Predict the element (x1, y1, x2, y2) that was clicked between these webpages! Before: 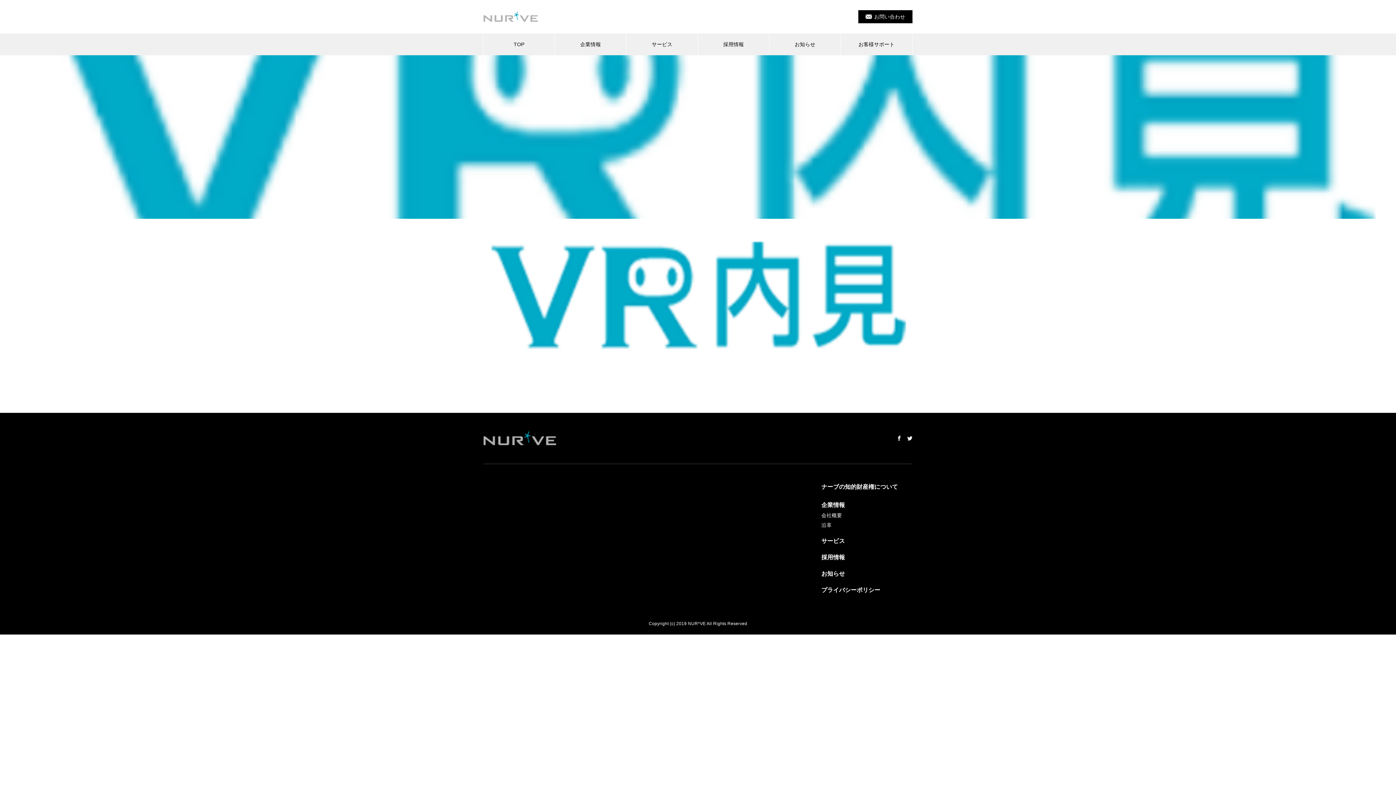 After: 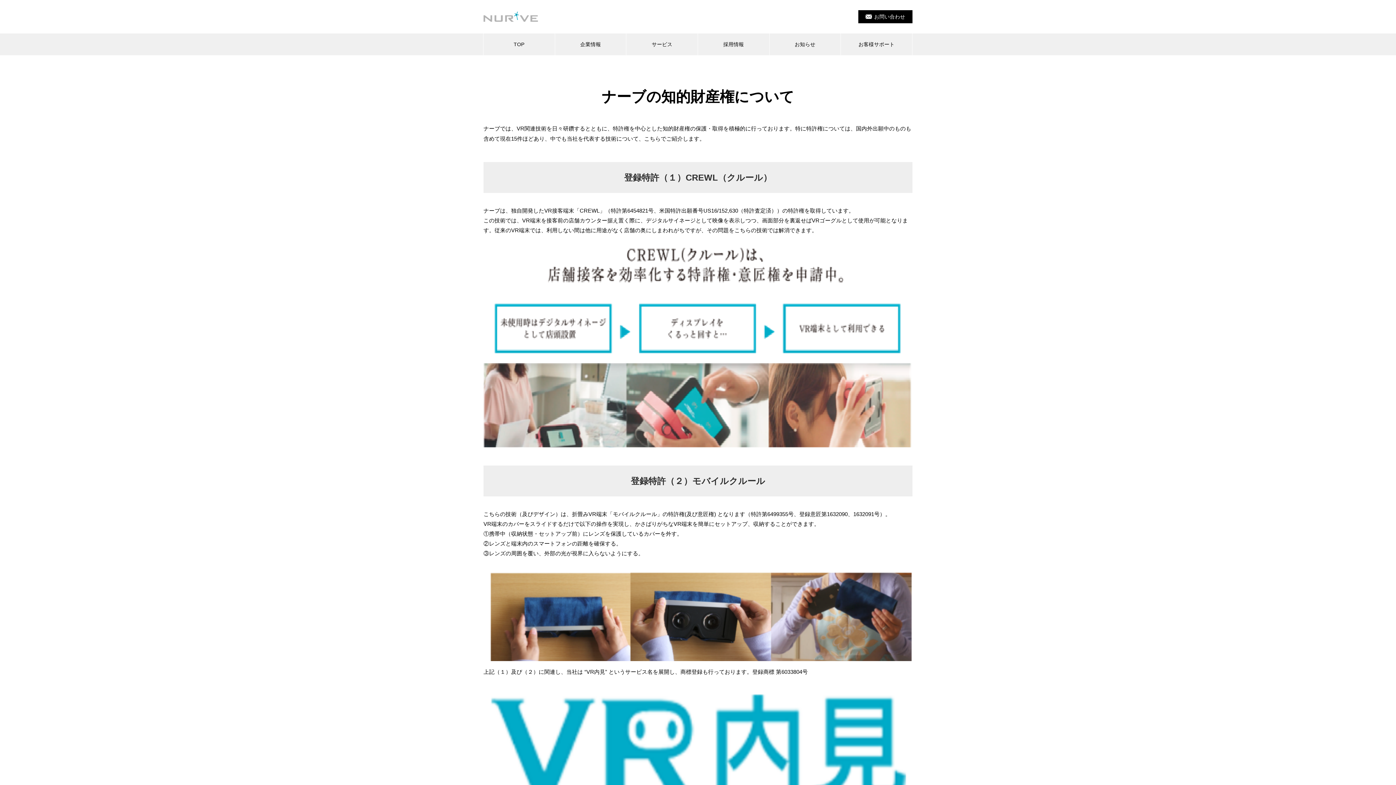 Action: label: ナーブの知的財産権について bbox: (821, 482, 898, 491)